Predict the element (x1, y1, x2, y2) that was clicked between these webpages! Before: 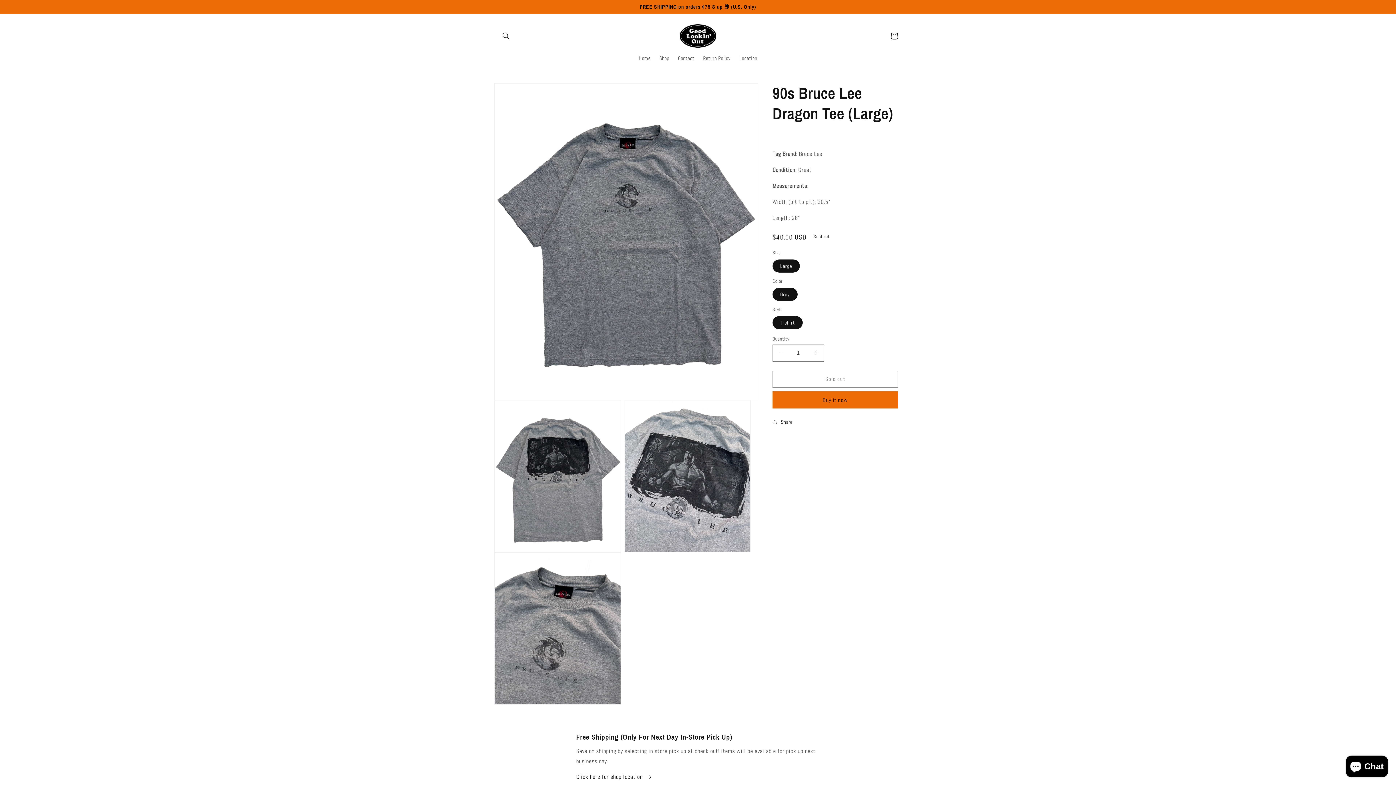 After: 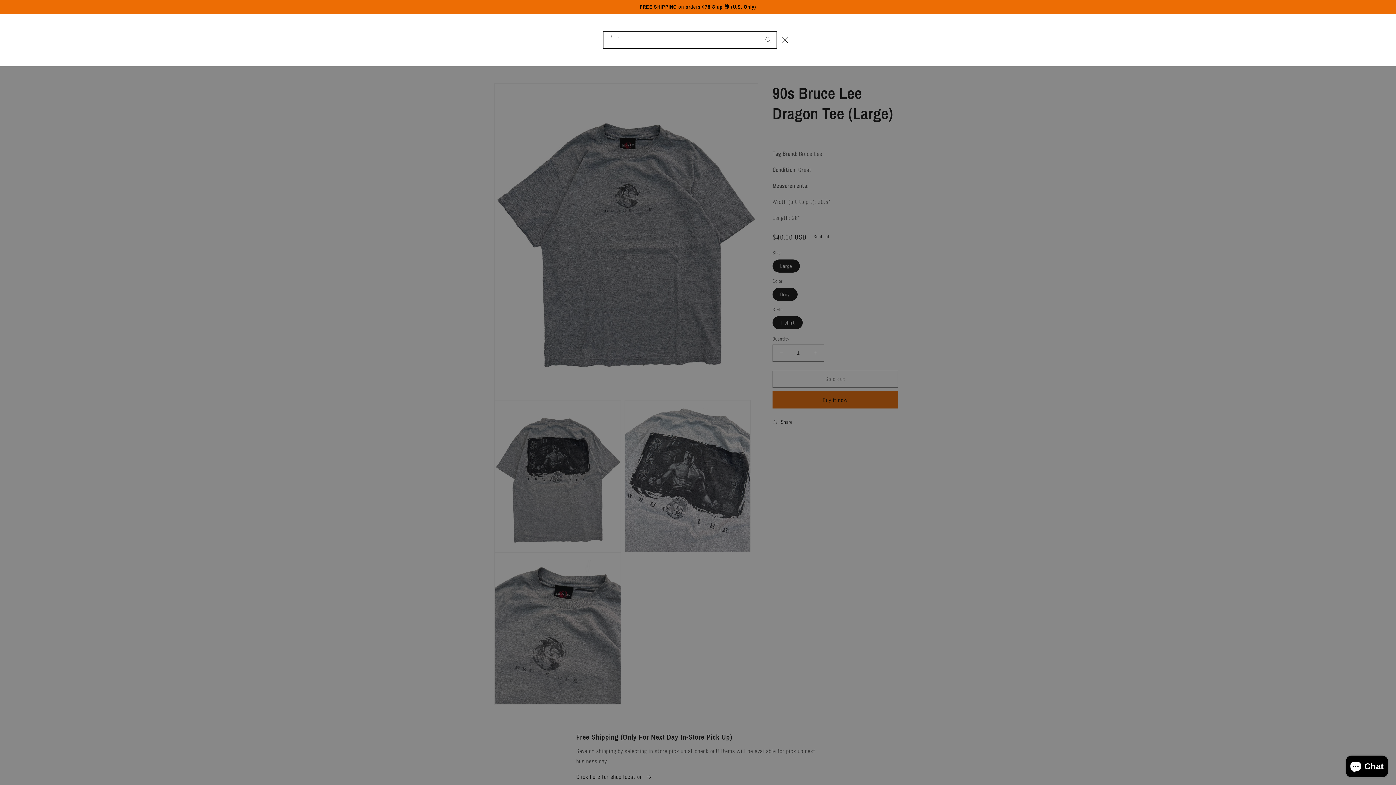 Action: label: Search bbox: (498, 27, 514, 43)